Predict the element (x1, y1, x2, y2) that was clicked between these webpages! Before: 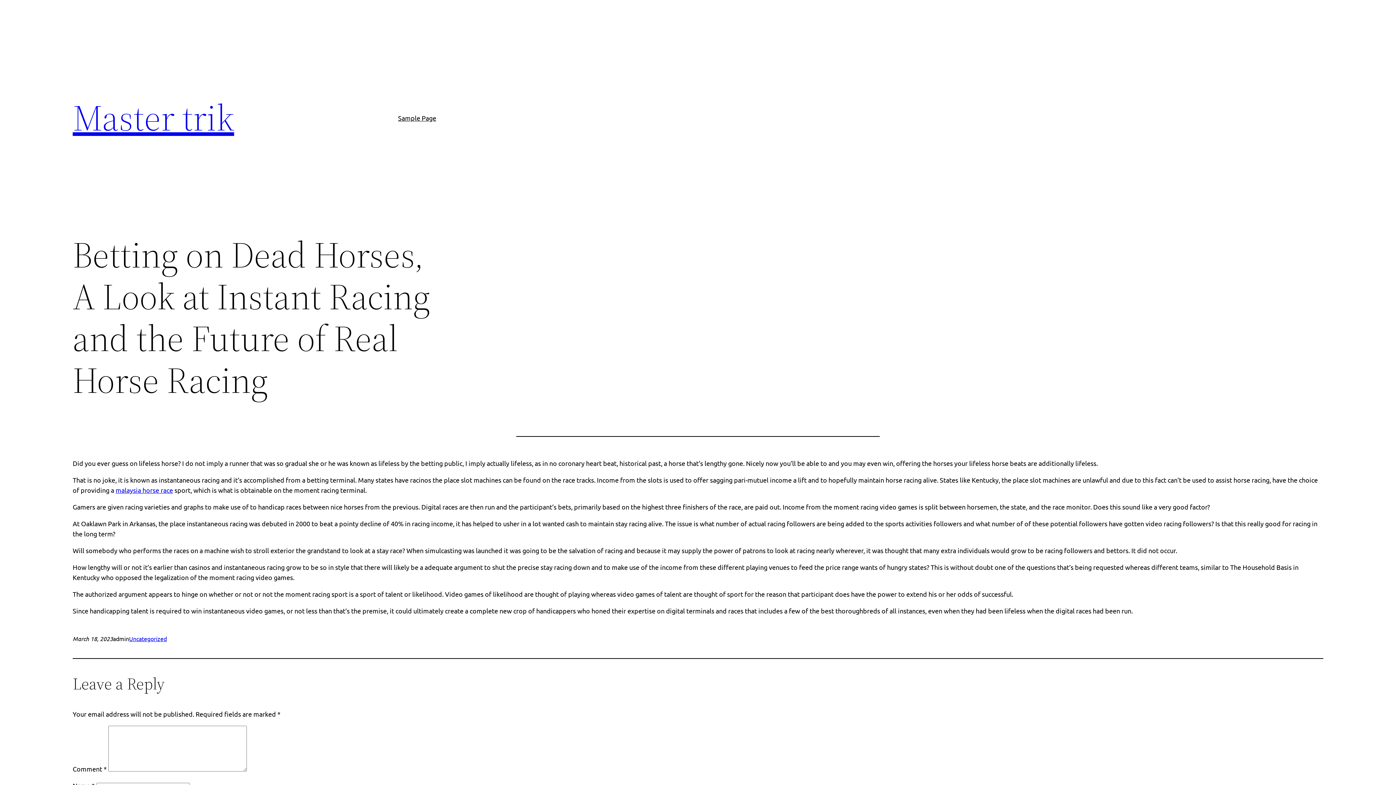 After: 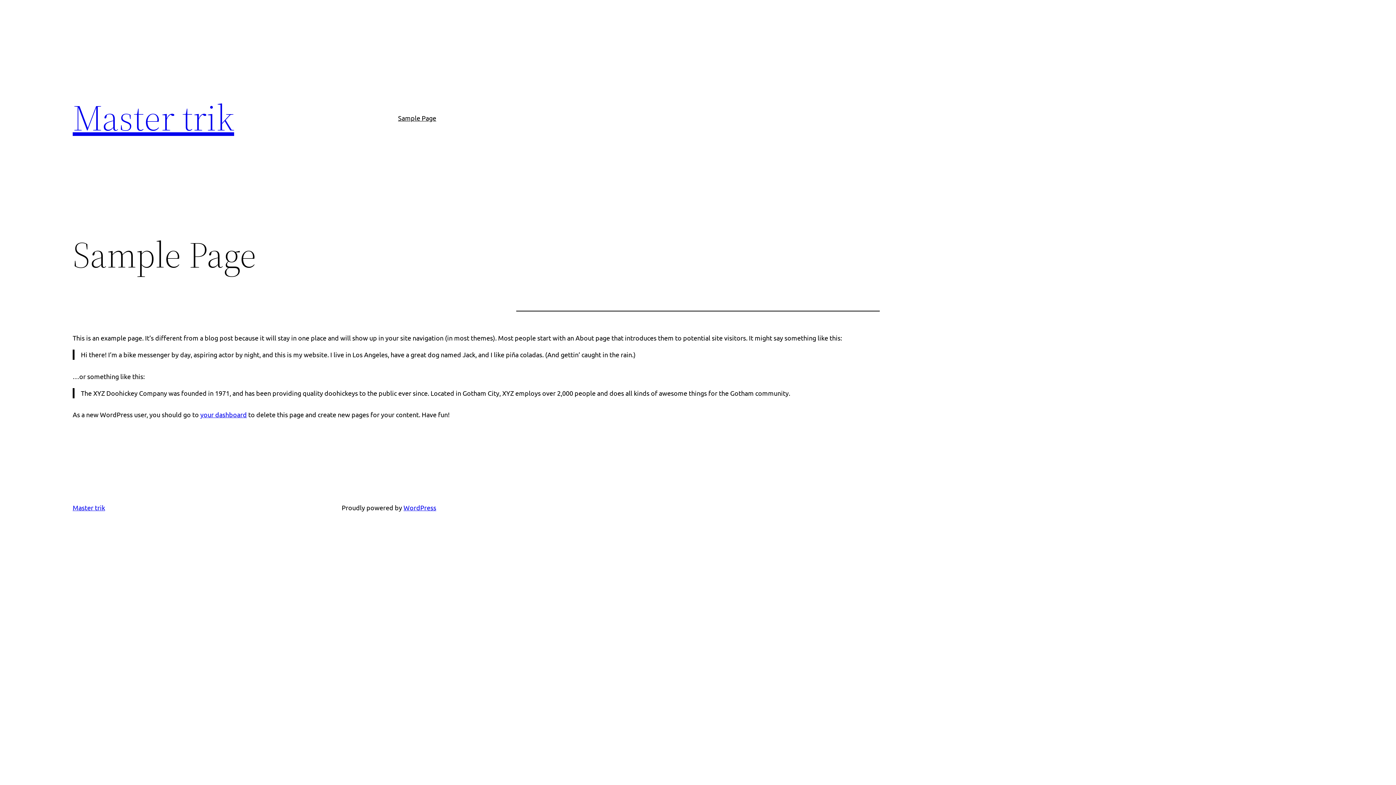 Action: bbox: (398, 112, 436, 123) label: Sample Page